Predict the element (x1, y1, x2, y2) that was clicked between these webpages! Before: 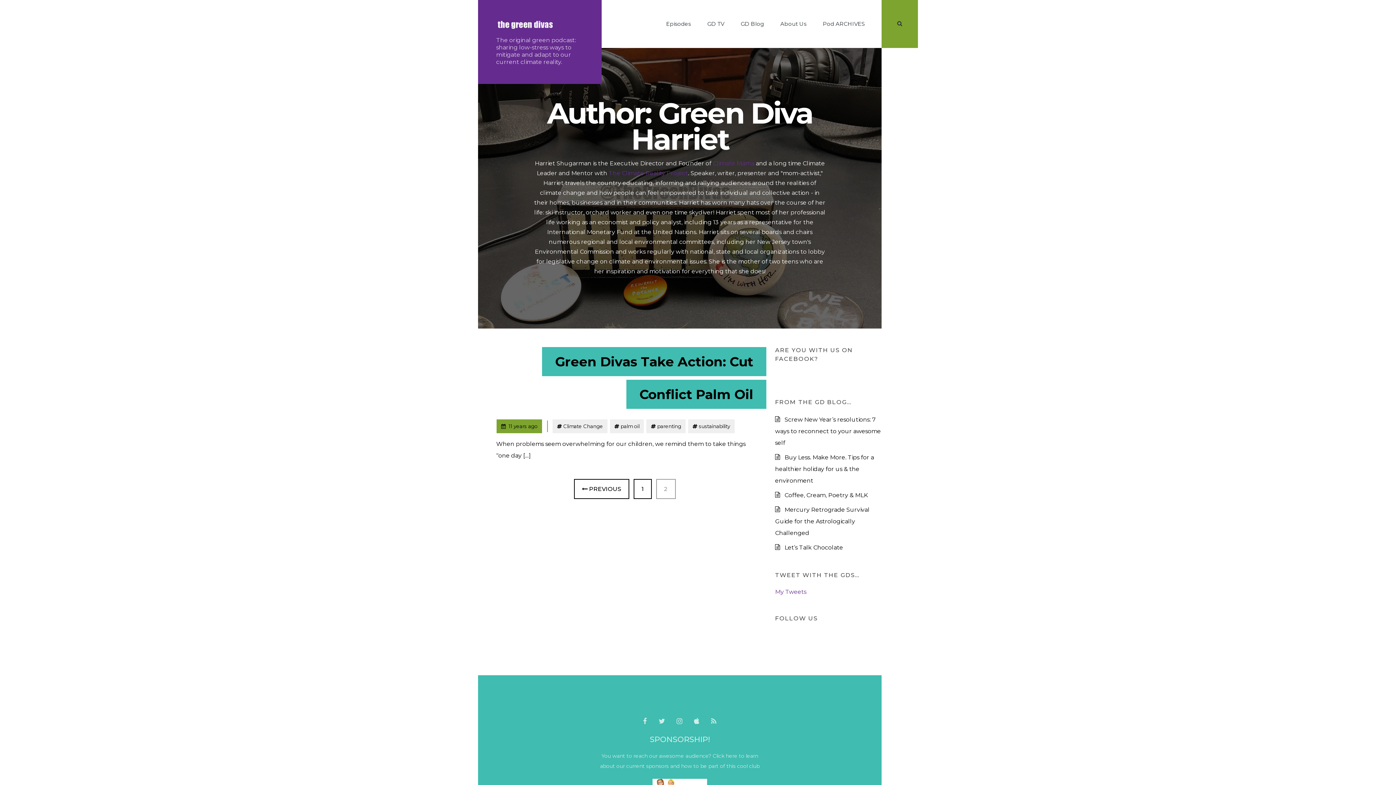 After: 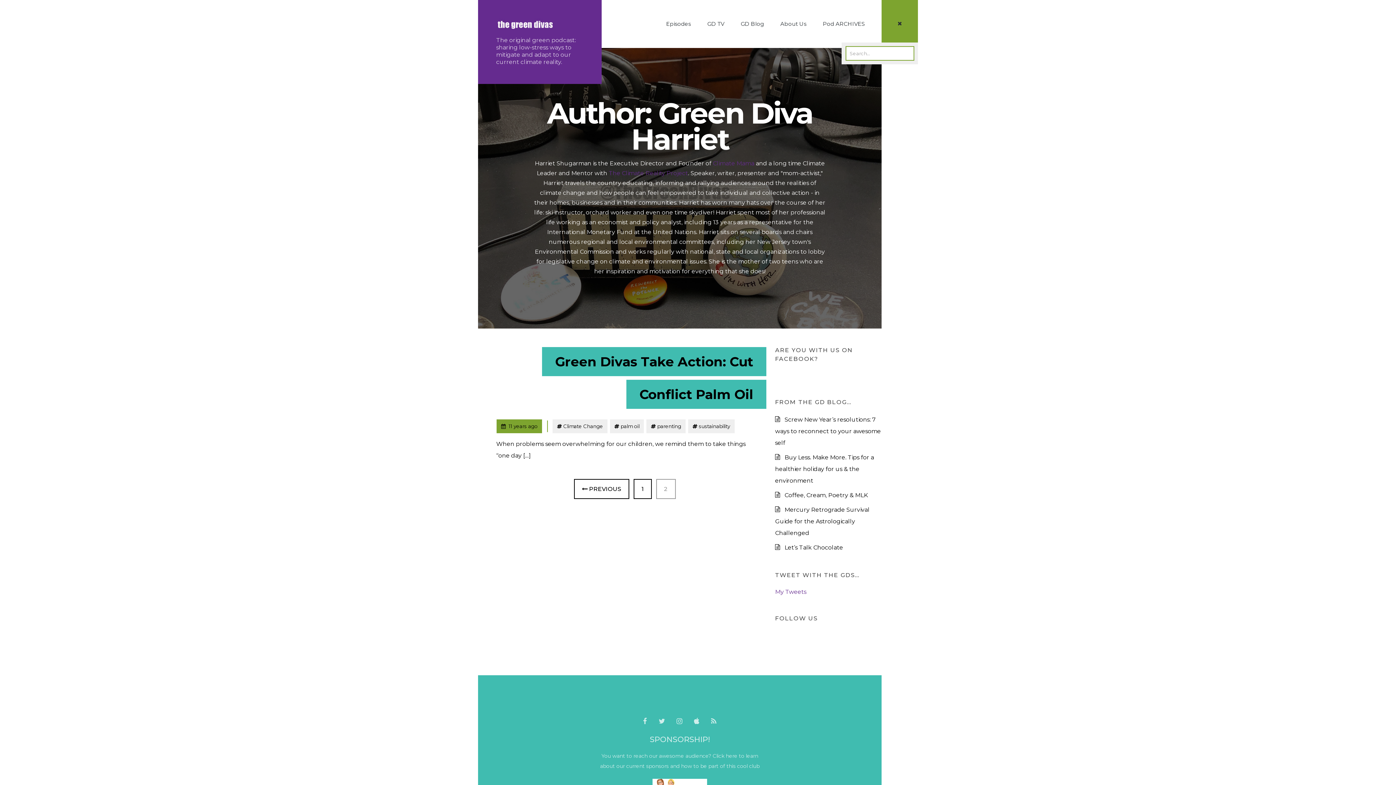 Action: label: Search bbox: (881, 0, 918, 48)